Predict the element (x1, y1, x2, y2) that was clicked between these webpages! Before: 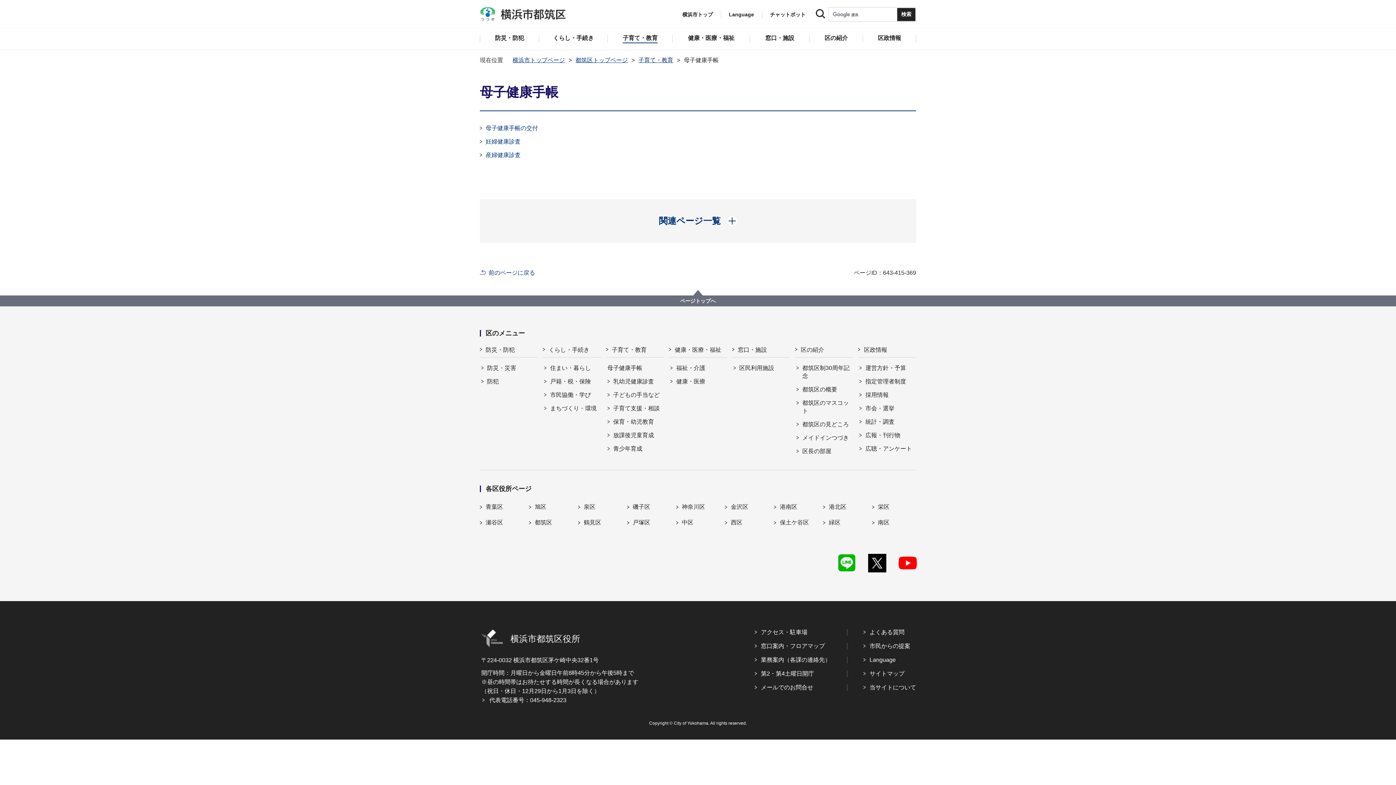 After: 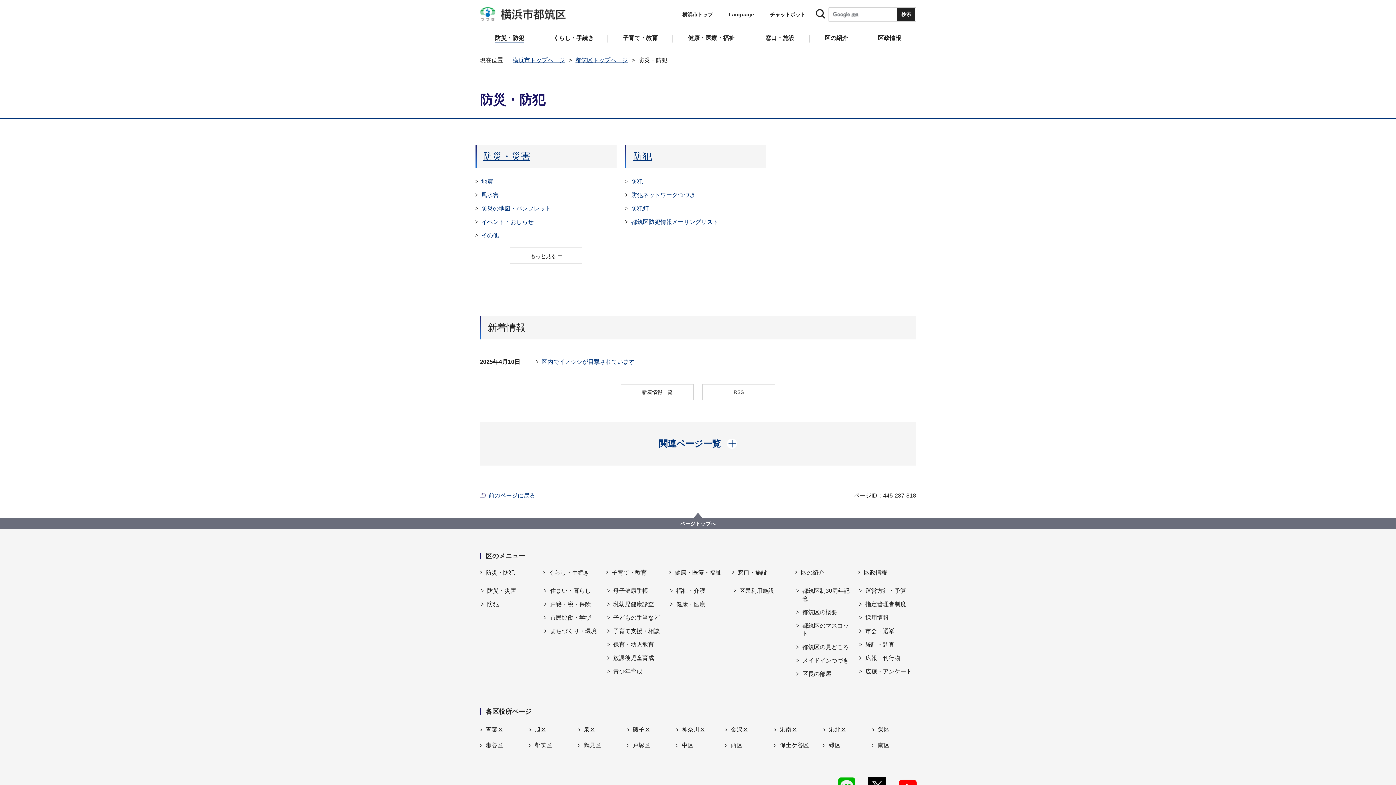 Action: bbox: (480, 28, 539, 49) label: 防災・防犯